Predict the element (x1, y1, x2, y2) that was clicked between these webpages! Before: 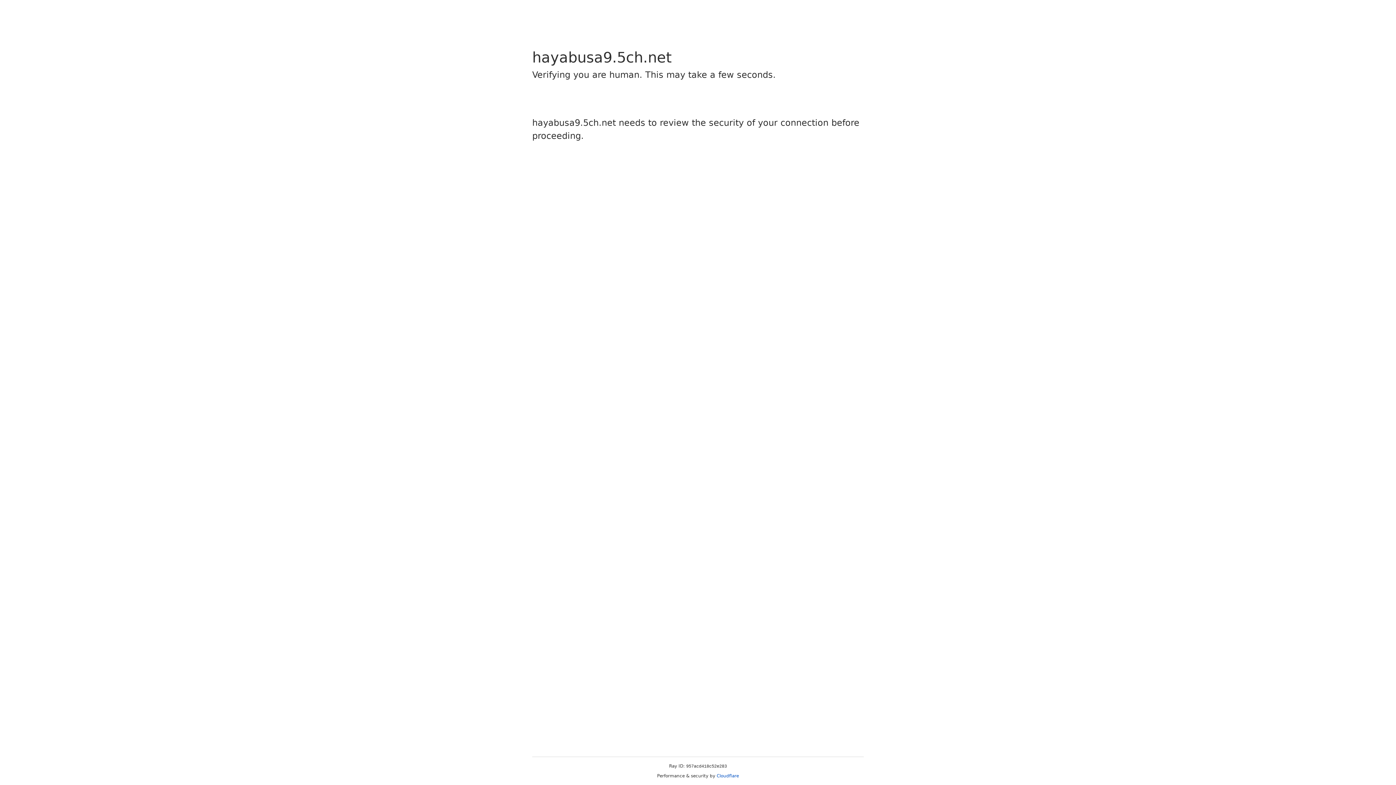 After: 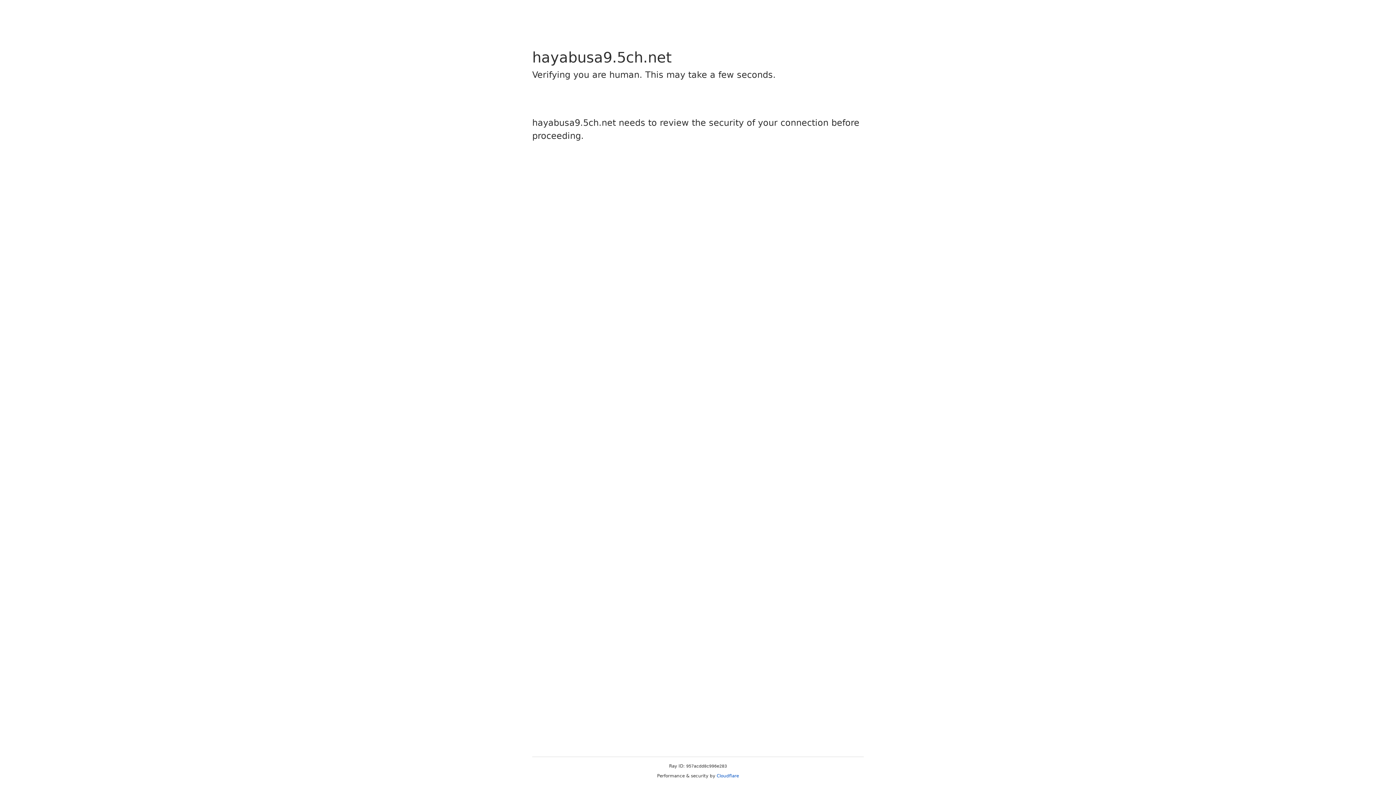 Action: label: Cloudflare bbox: (716, 773, 739, 778)